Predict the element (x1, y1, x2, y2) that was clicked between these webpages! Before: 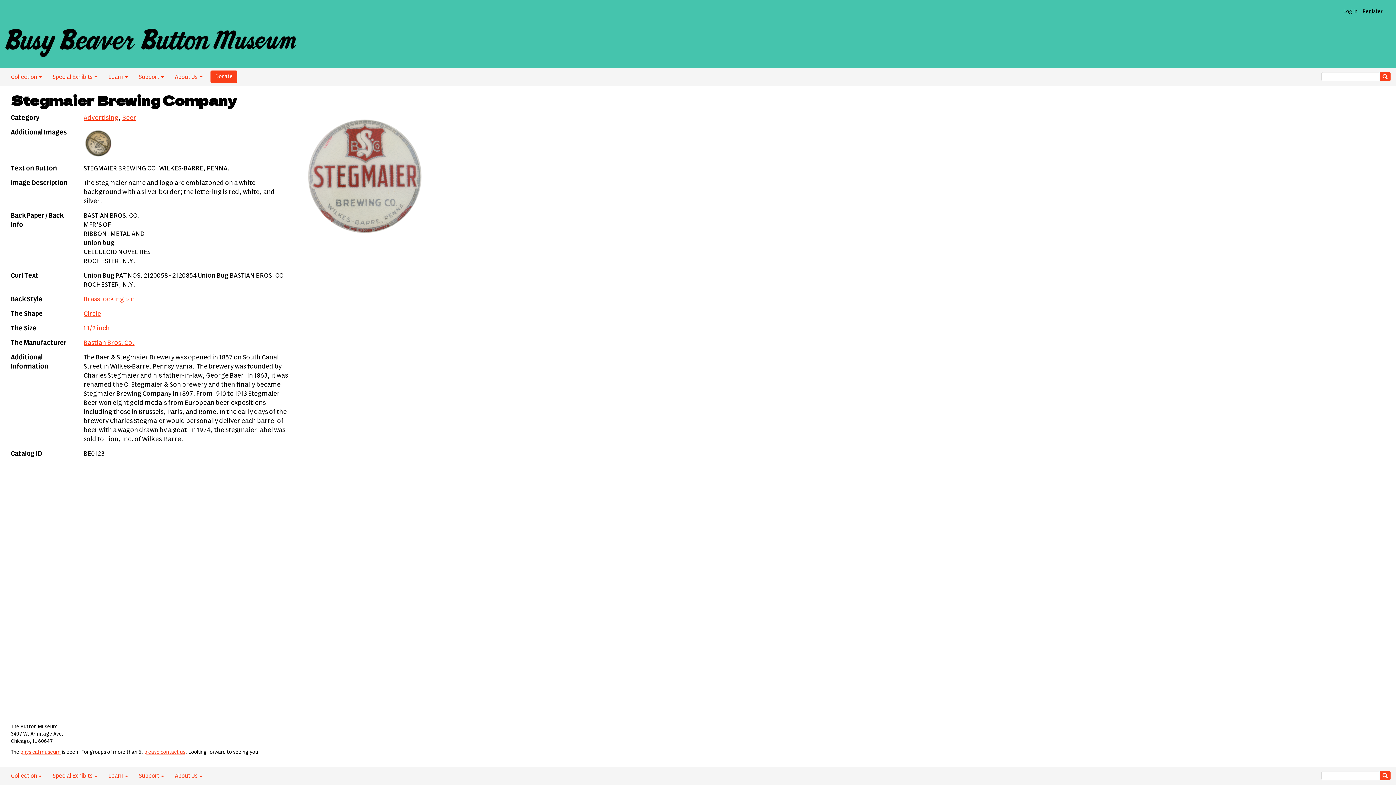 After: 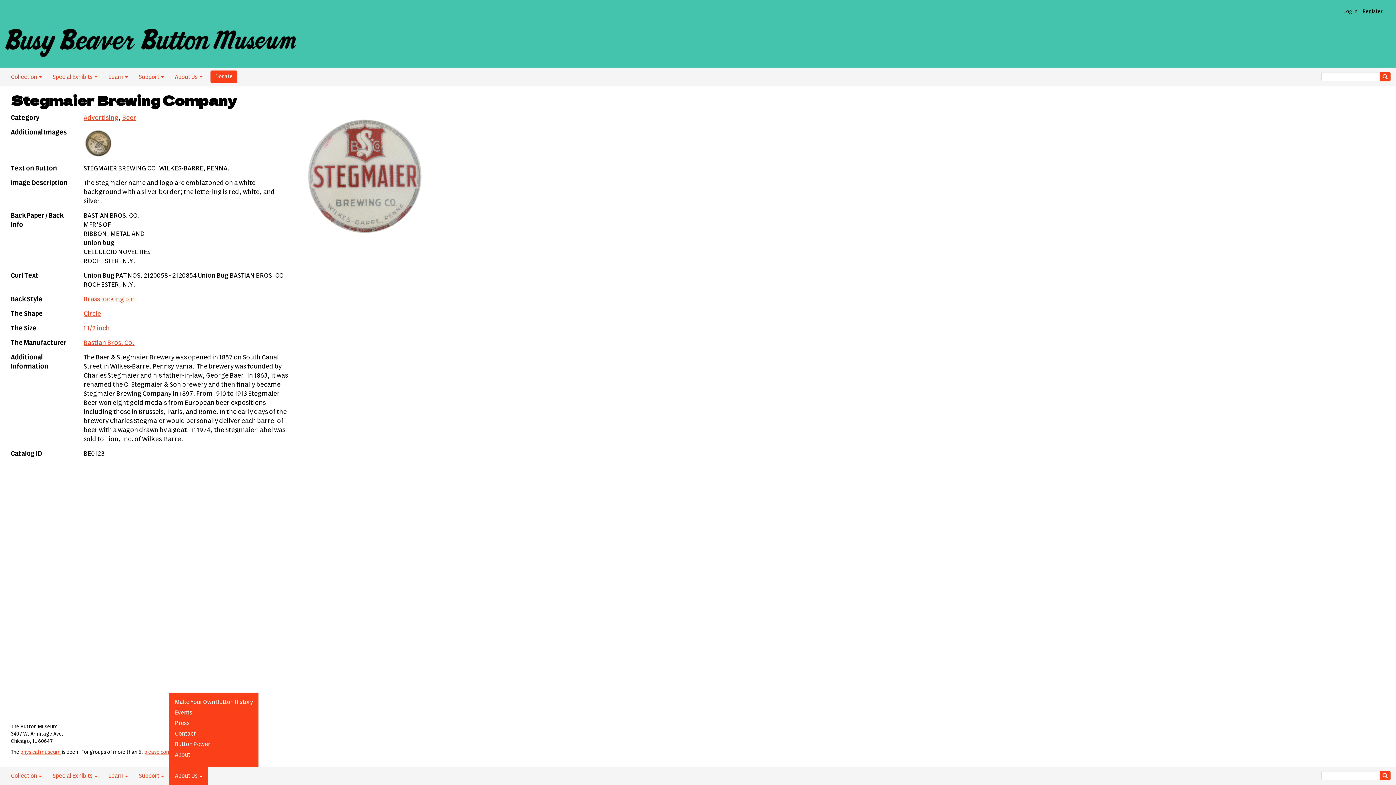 Action: bbox: (169, 767, 208, 785) label: About Us 